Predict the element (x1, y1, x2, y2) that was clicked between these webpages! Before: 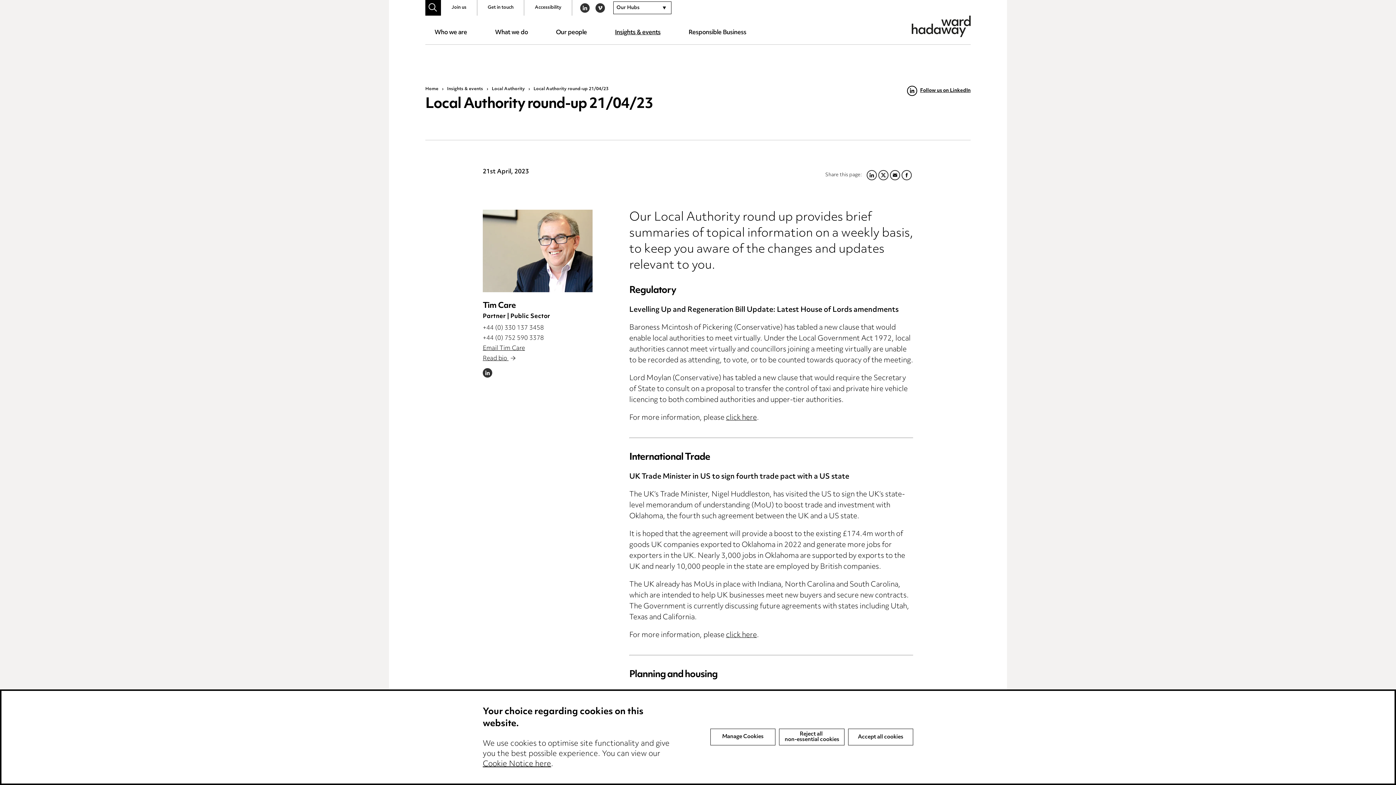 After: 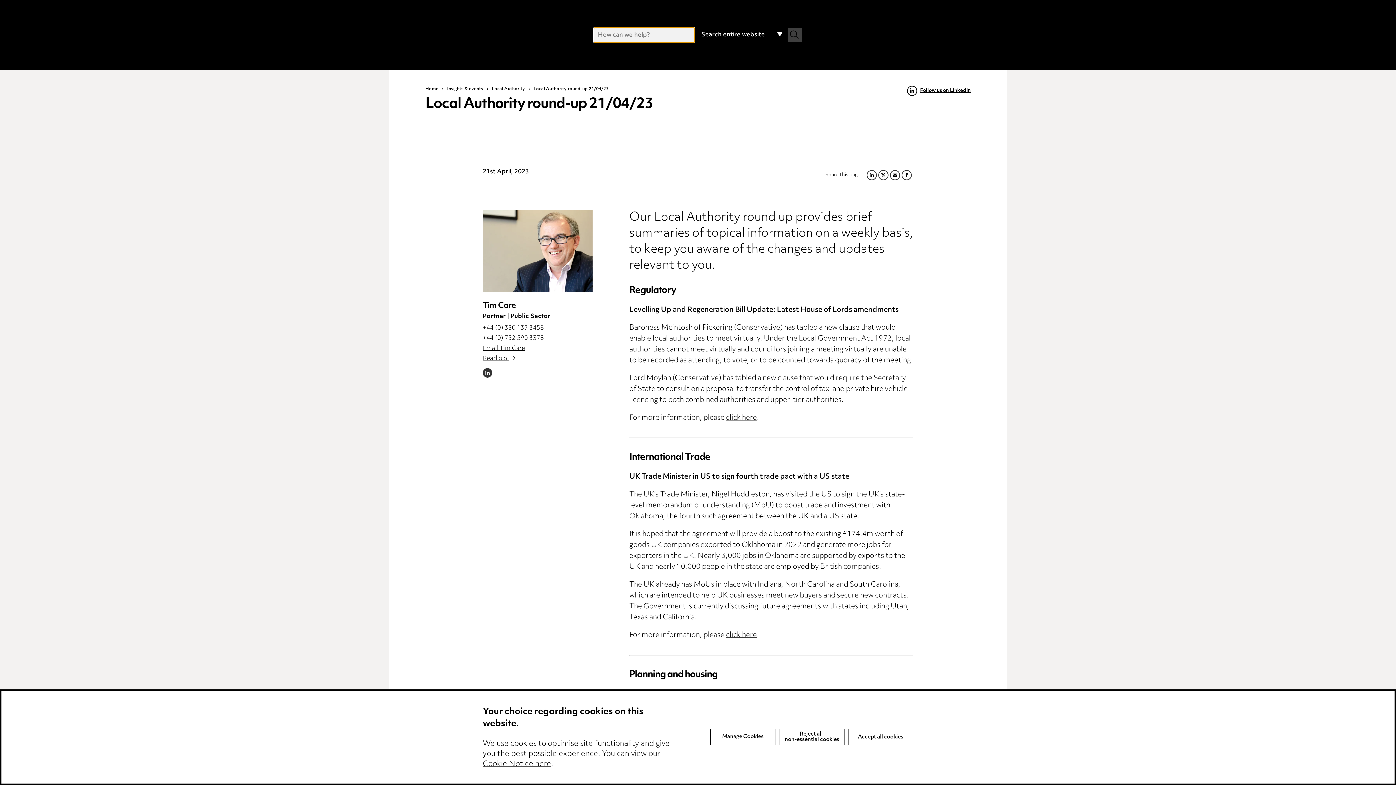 Action: bbox: (425, 0, 441, 15) label: Search